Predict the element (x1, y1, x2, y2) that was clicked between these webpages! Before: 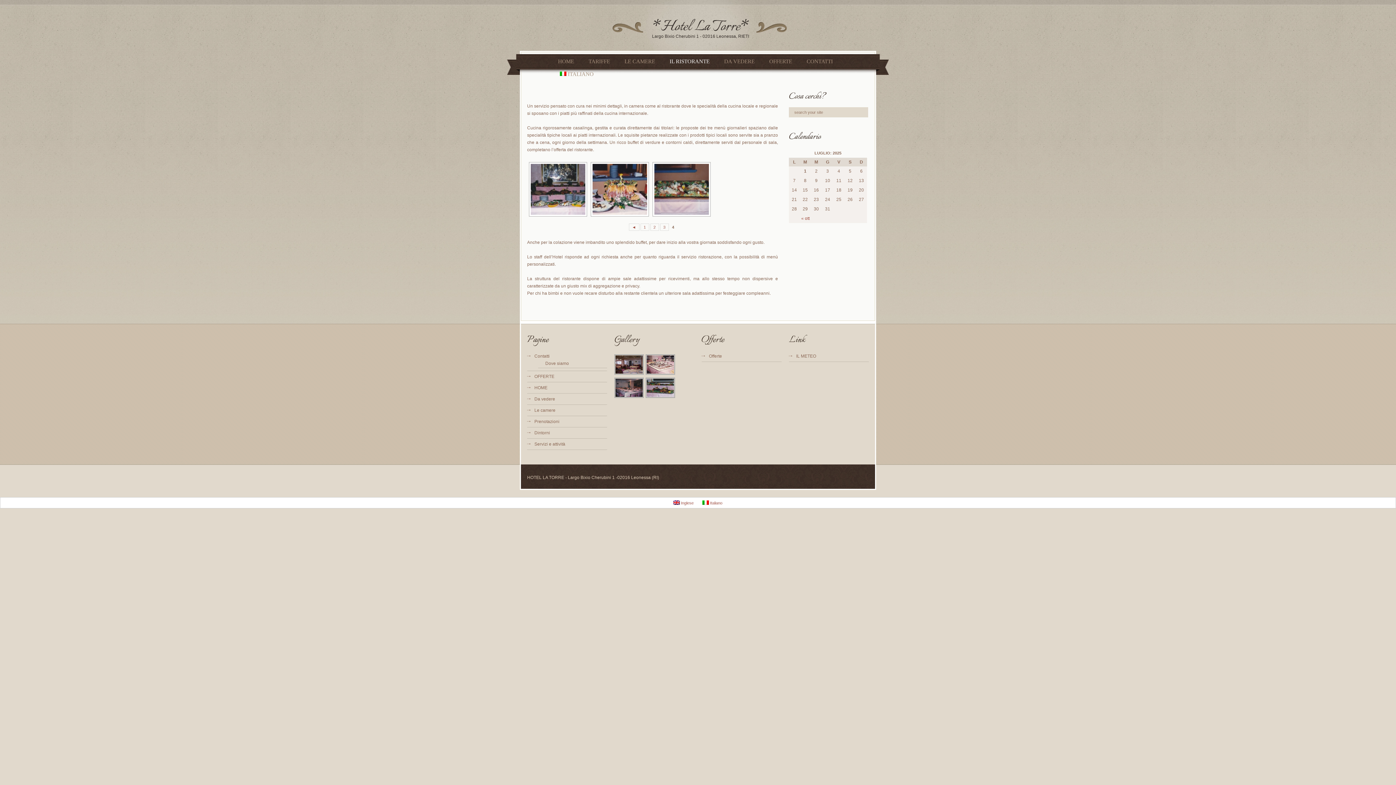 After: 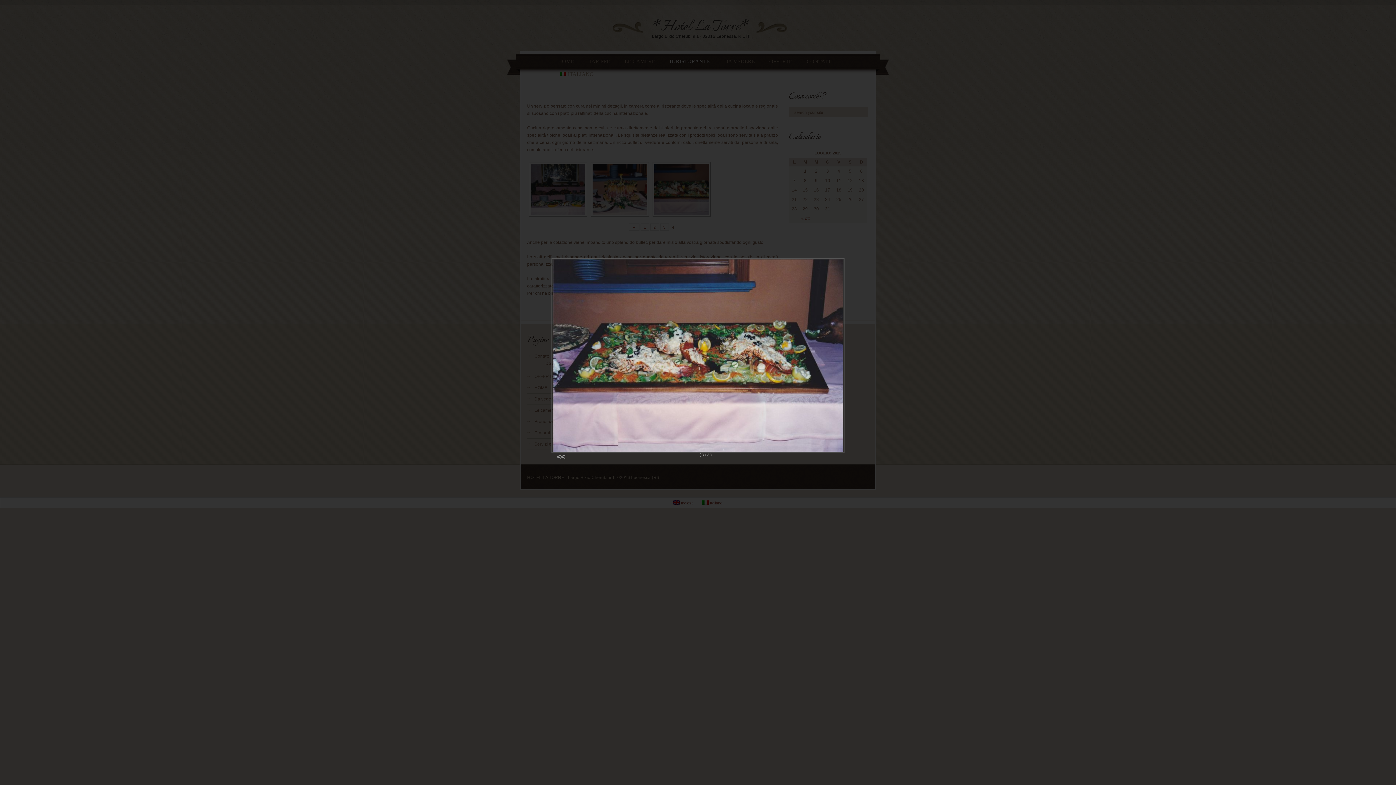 Action: bbox: (650, 162, 710, 216)